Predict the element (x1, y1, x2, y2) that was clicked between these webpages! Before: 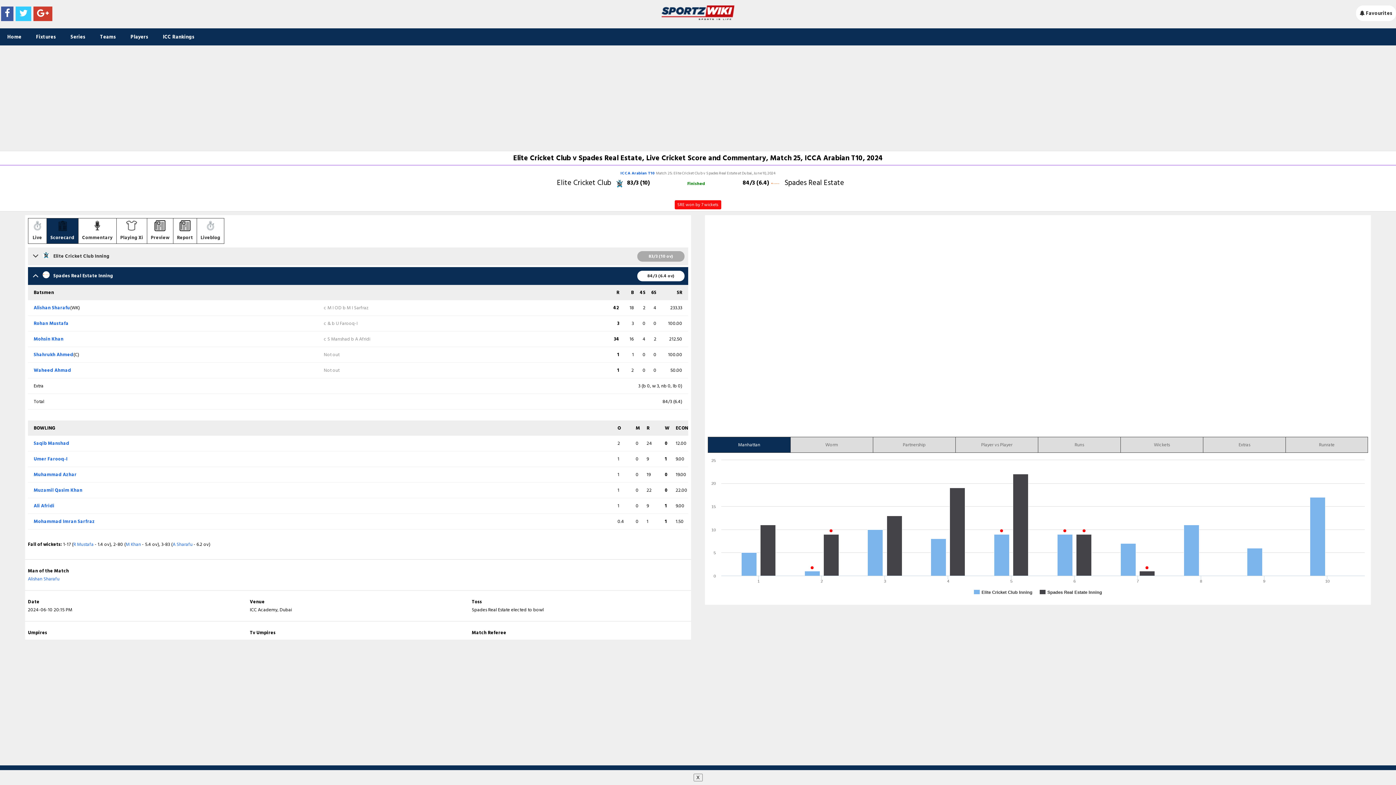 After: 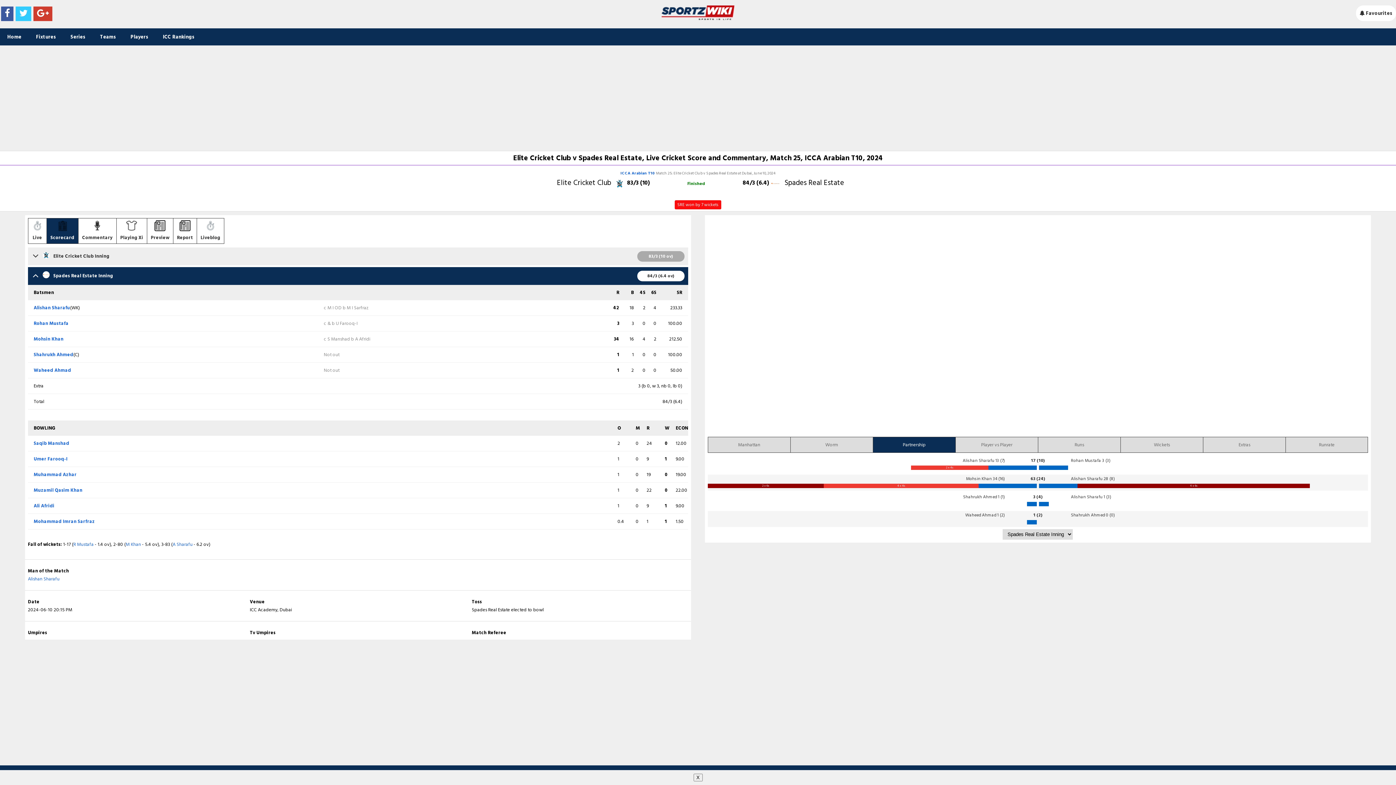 Action: bbox: (873, 437, 955, 453) label: Partnership